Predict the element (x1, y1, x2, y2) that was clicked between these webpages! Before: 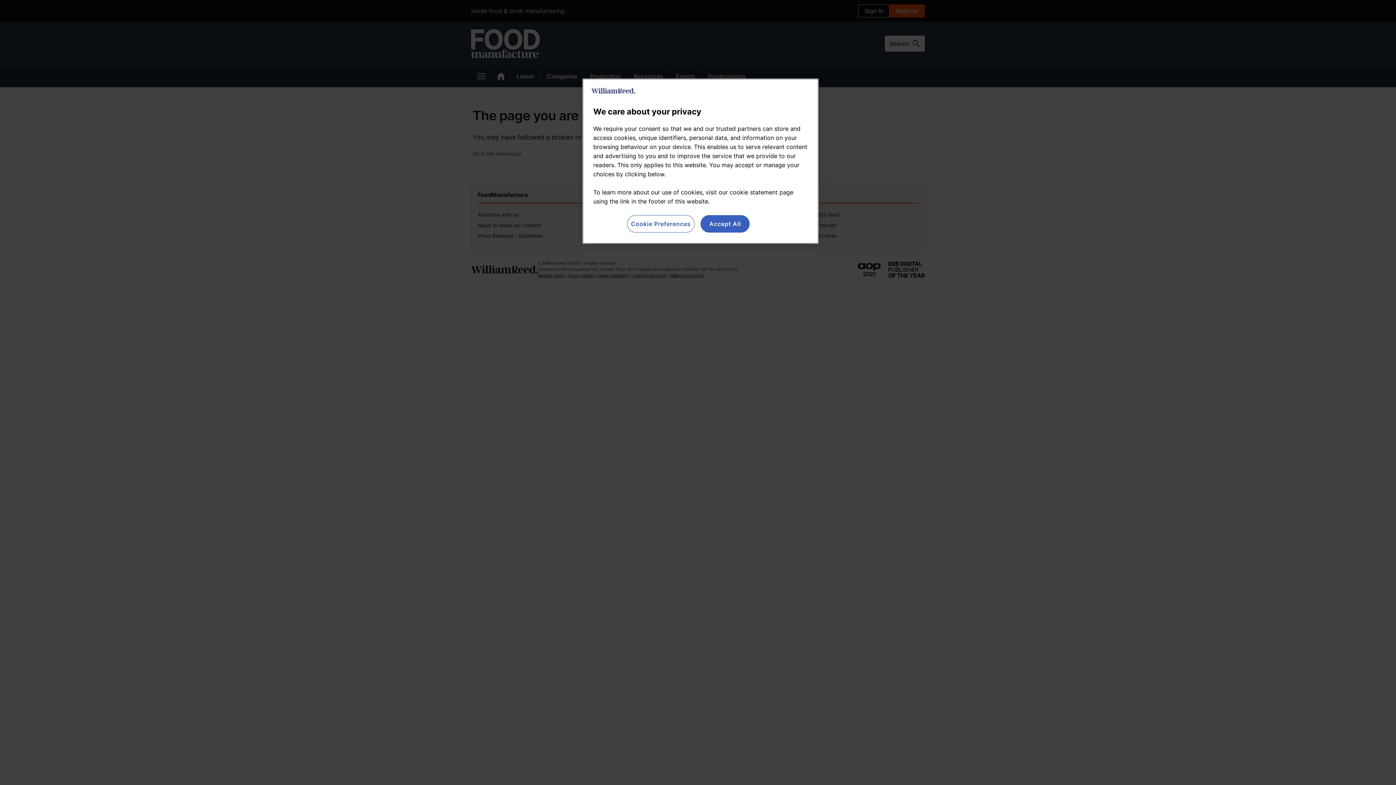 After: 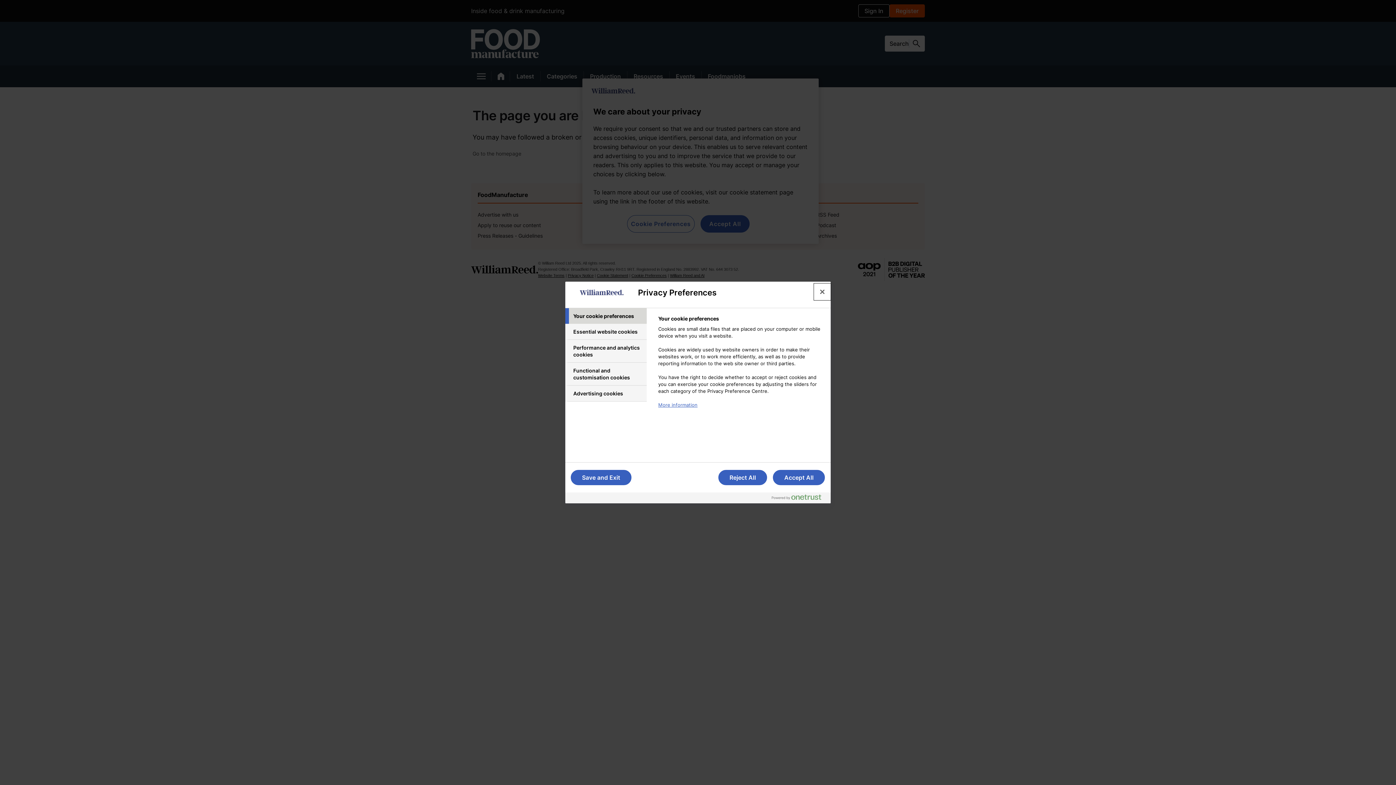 Action: bbox: (627, 215, 694, 232) label: Cookie Preferences